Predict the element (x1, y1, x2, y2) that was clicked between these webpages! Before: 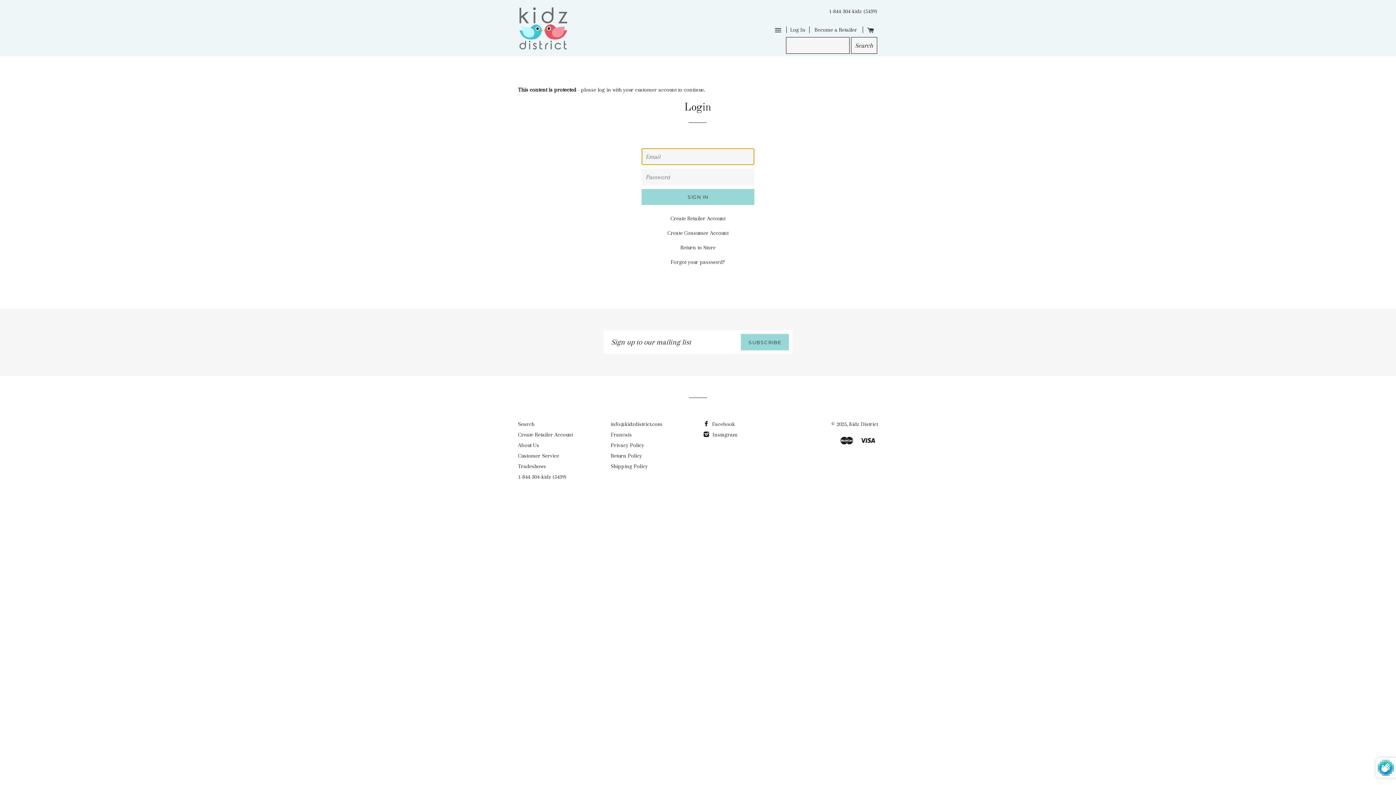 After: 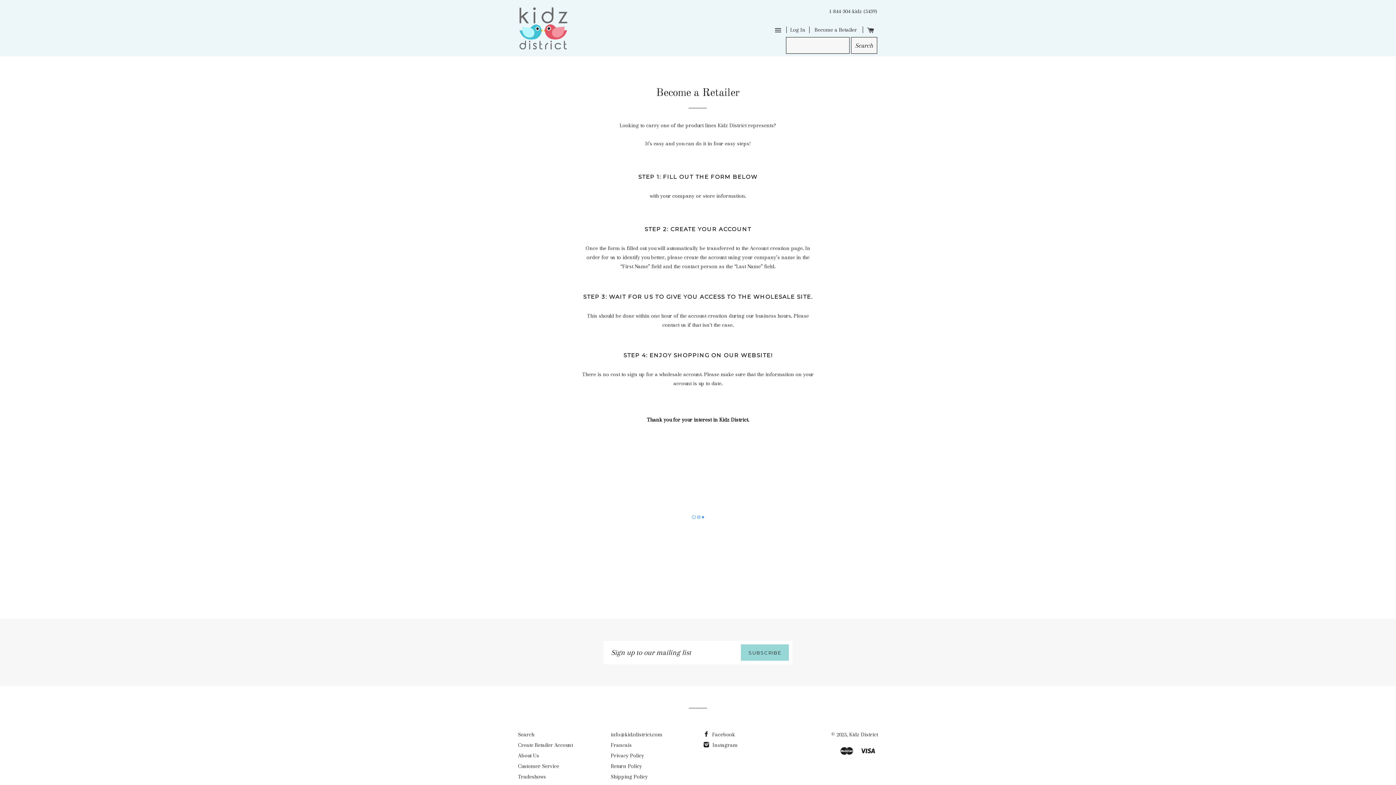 Action: label: Create Retailer Account bbox: (670, 215, 725, 221)